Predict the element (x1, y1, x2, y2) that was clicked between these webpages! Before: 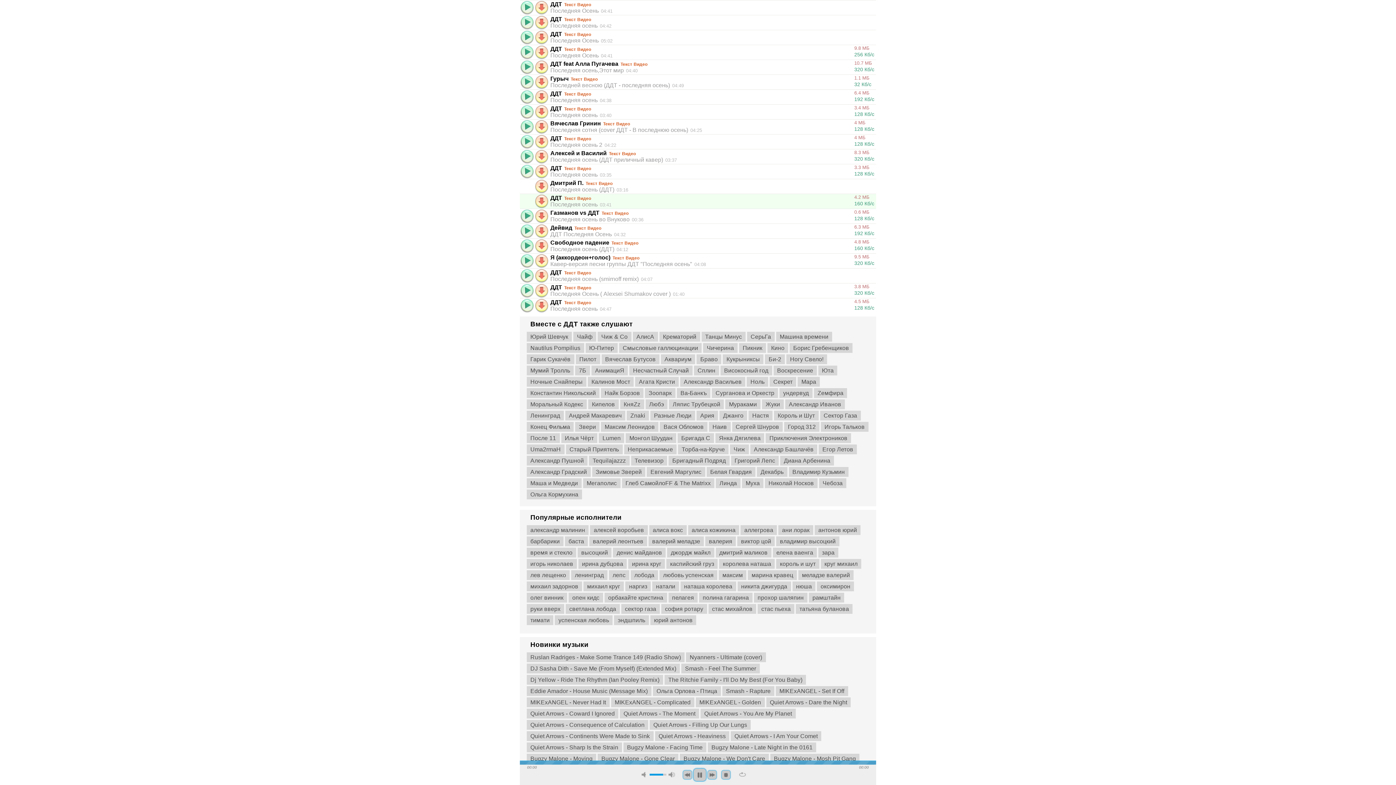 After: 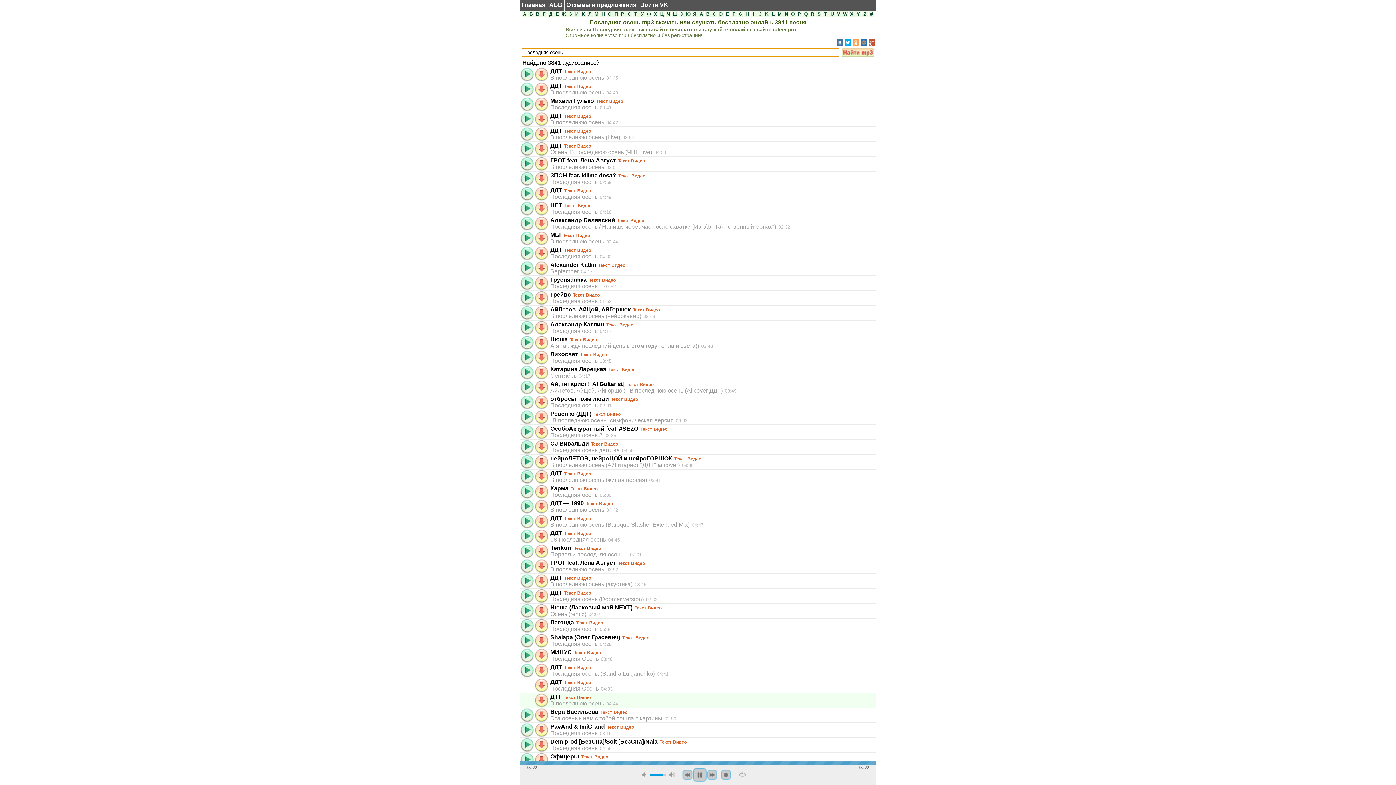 Action: label: Последняя осень bbox: (549, 74, 598, 80)